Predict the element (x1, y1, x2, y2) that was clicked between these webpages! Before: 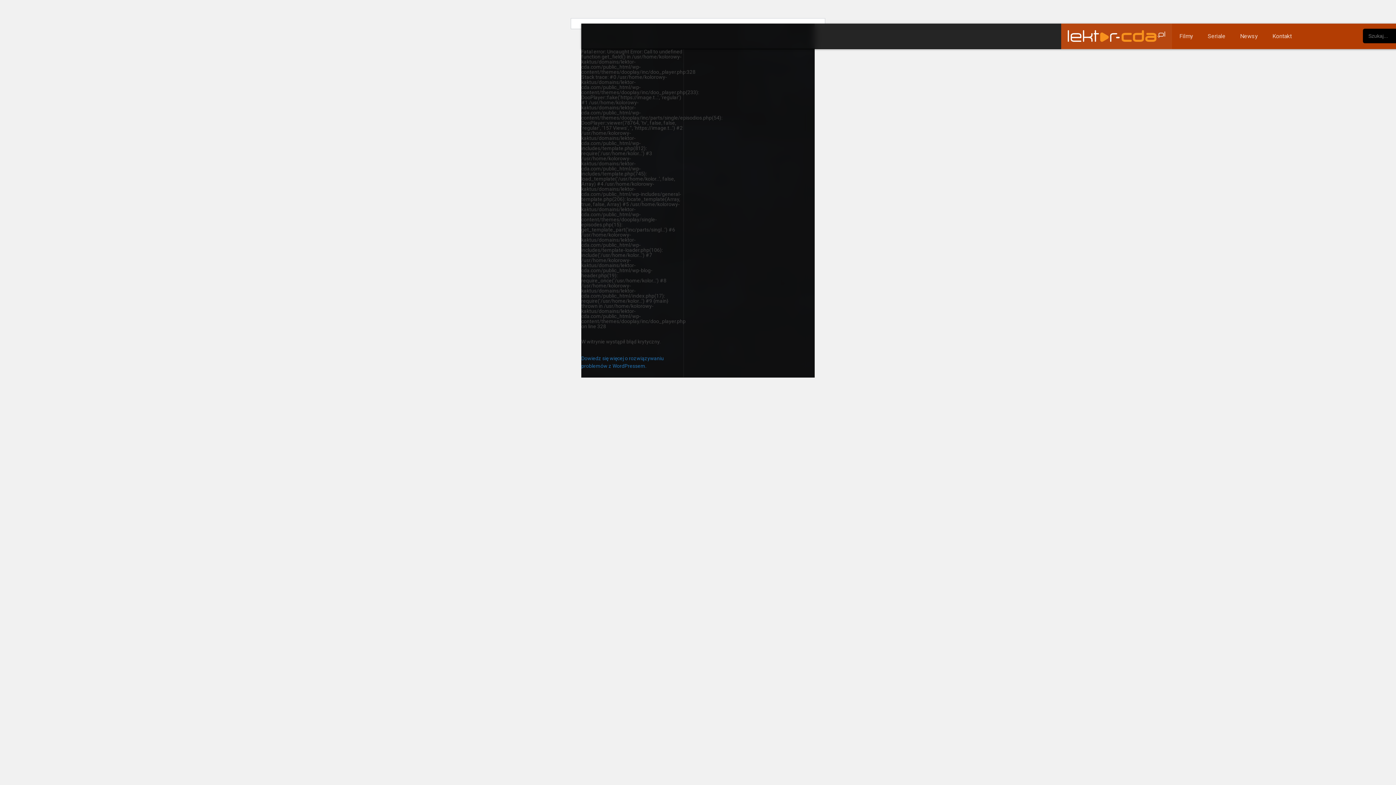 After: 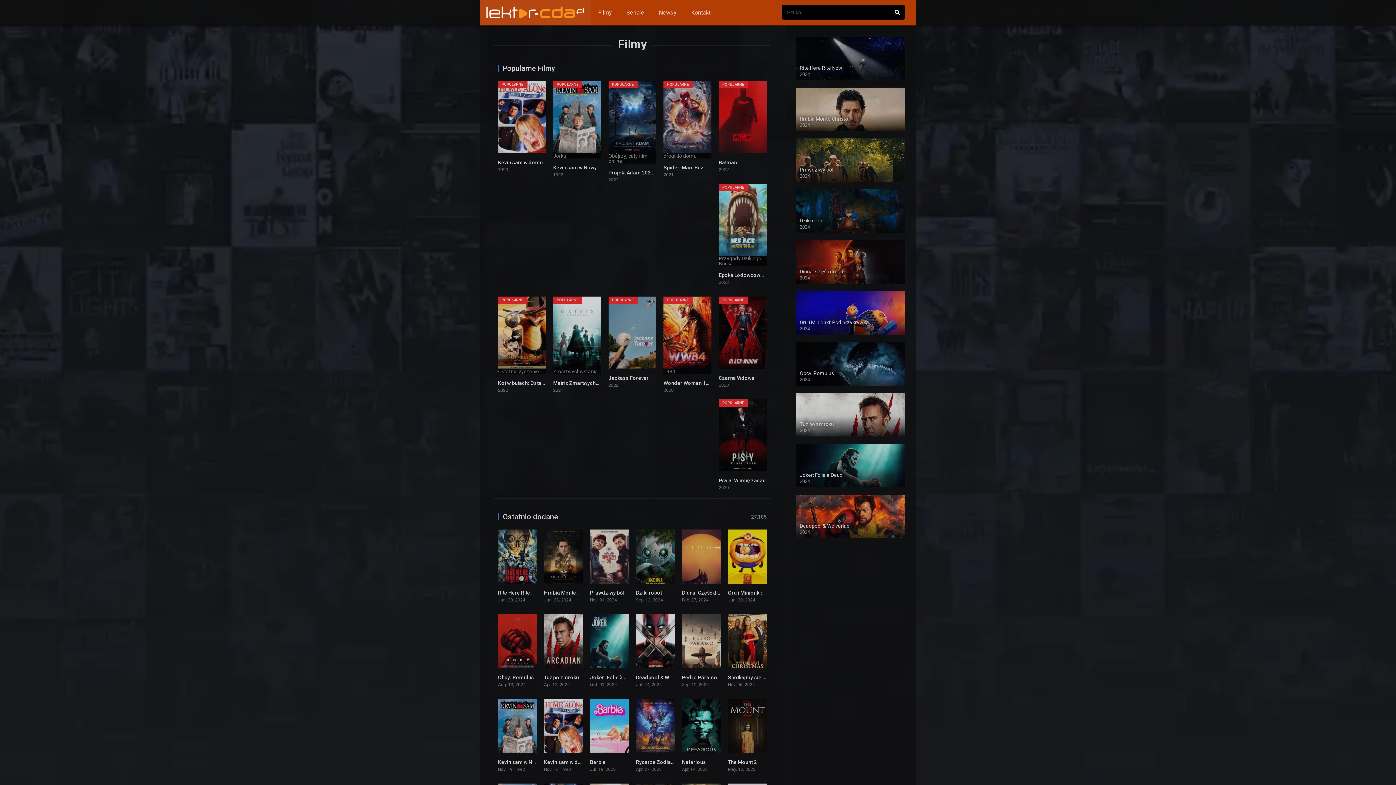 Action: bbox: (1172, 23, 1200, 49) label: Filmy